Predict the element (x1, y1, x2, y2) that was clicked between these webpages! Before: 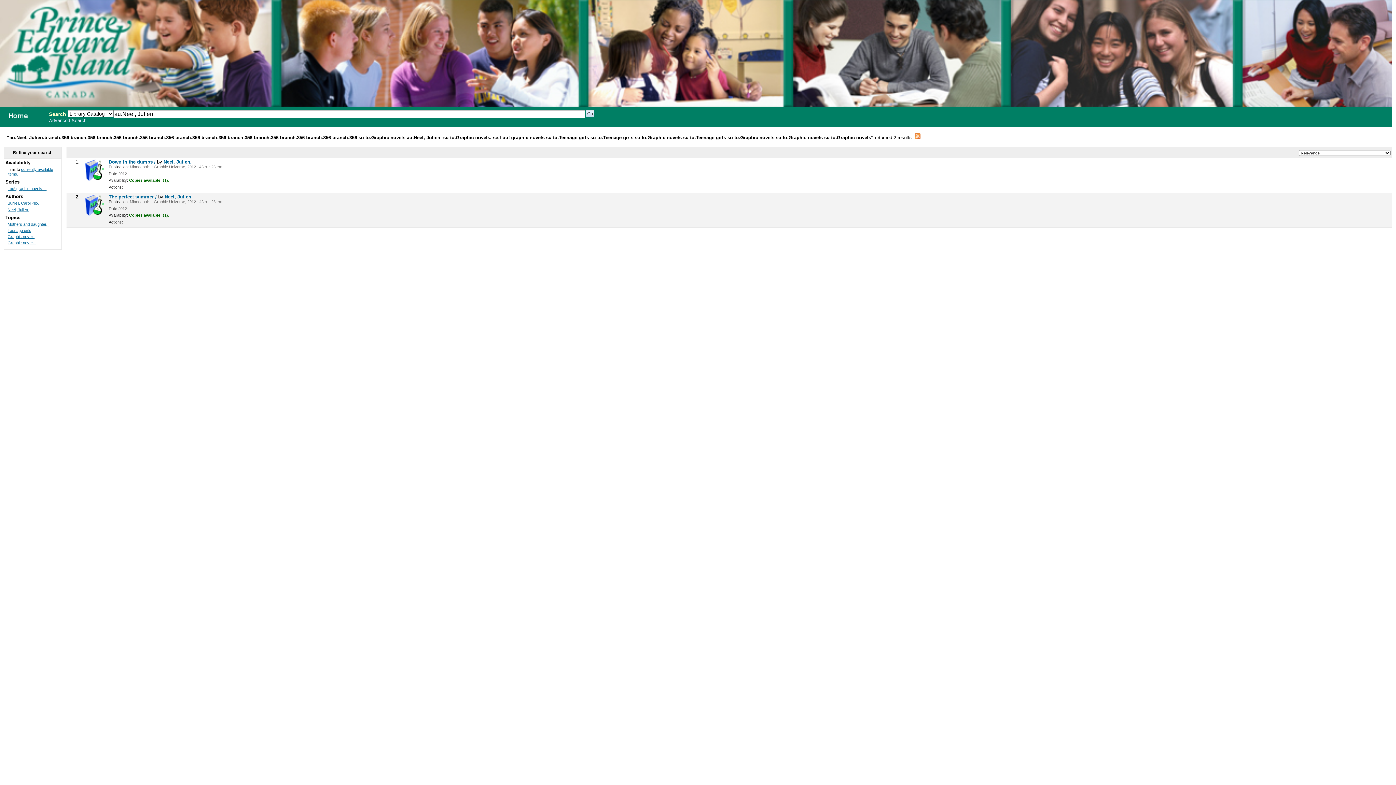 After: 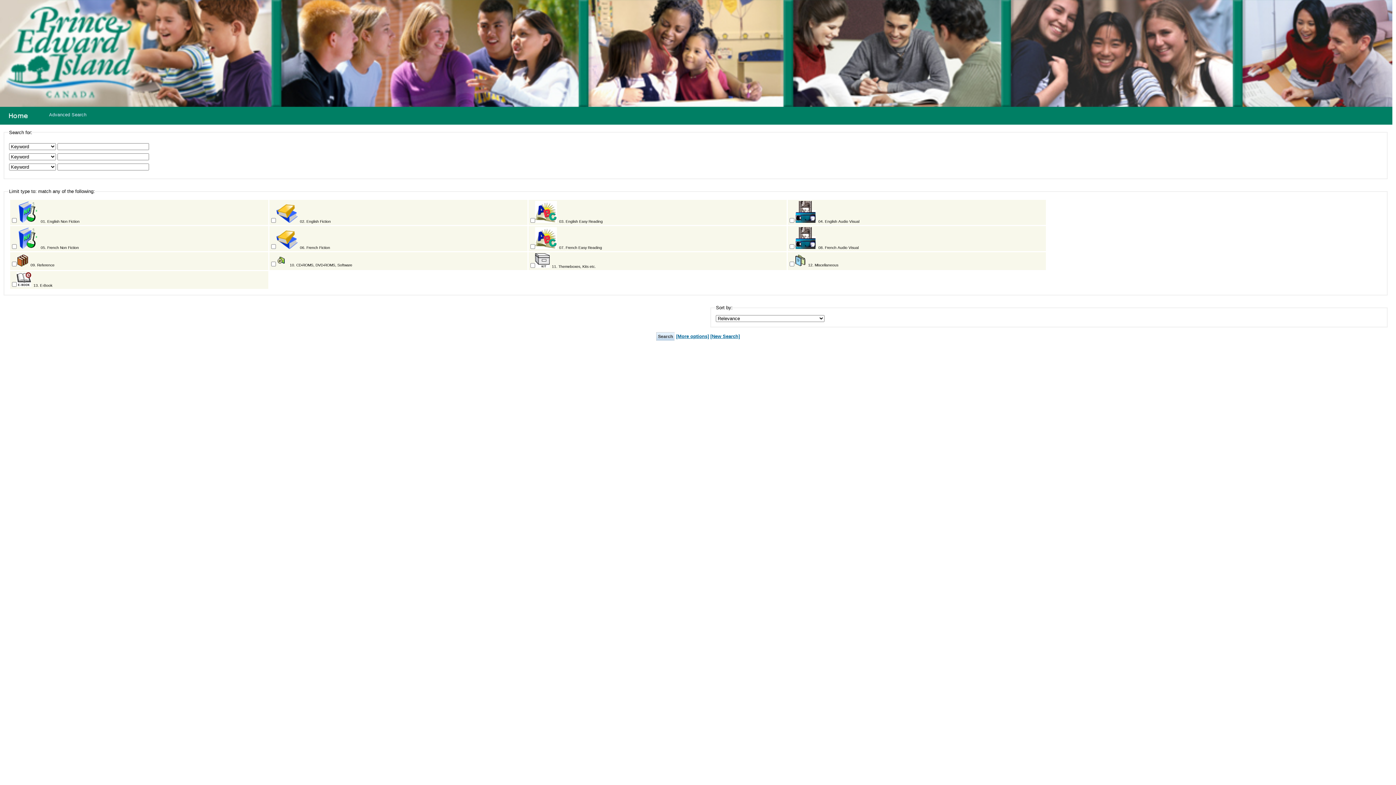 Action: label: Advanced Search bbox: (49, 118, 86, 123)